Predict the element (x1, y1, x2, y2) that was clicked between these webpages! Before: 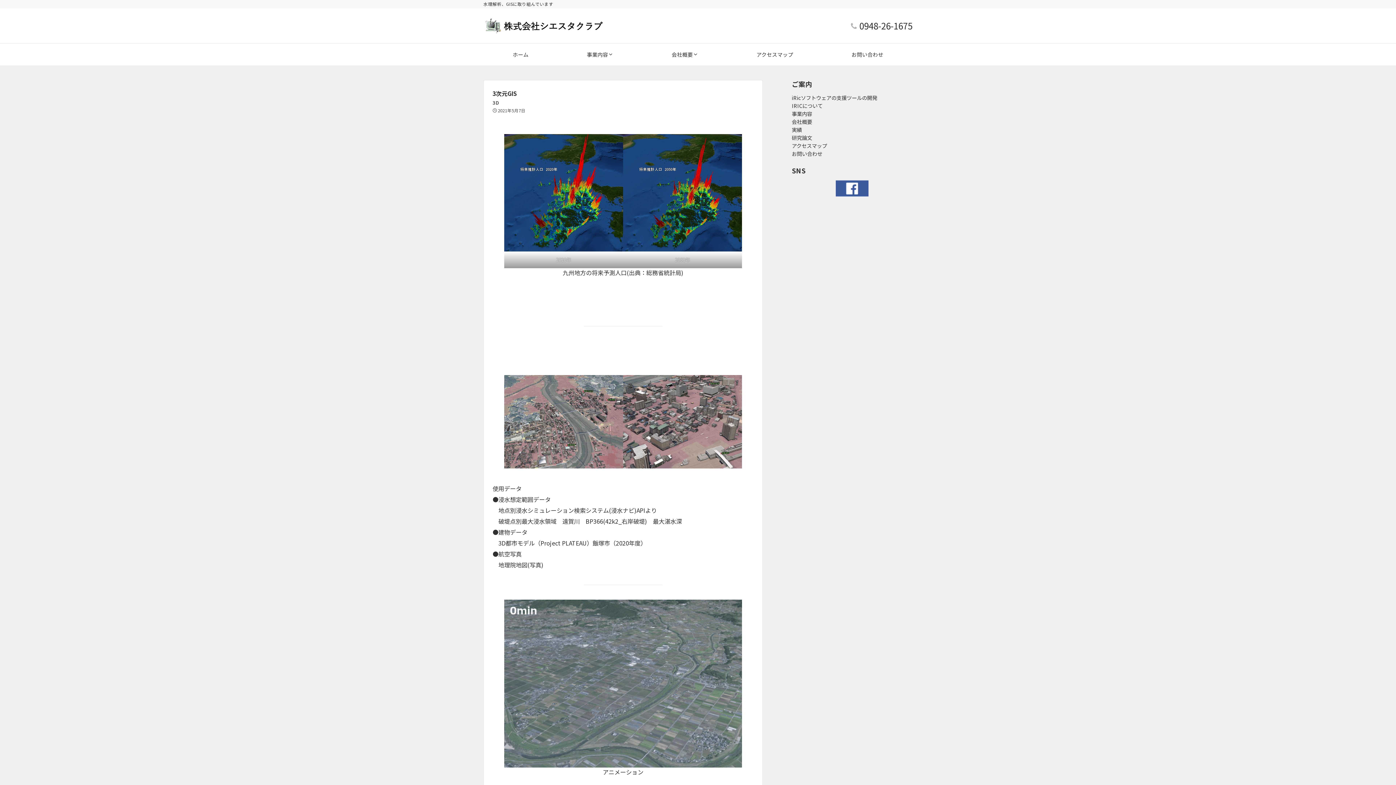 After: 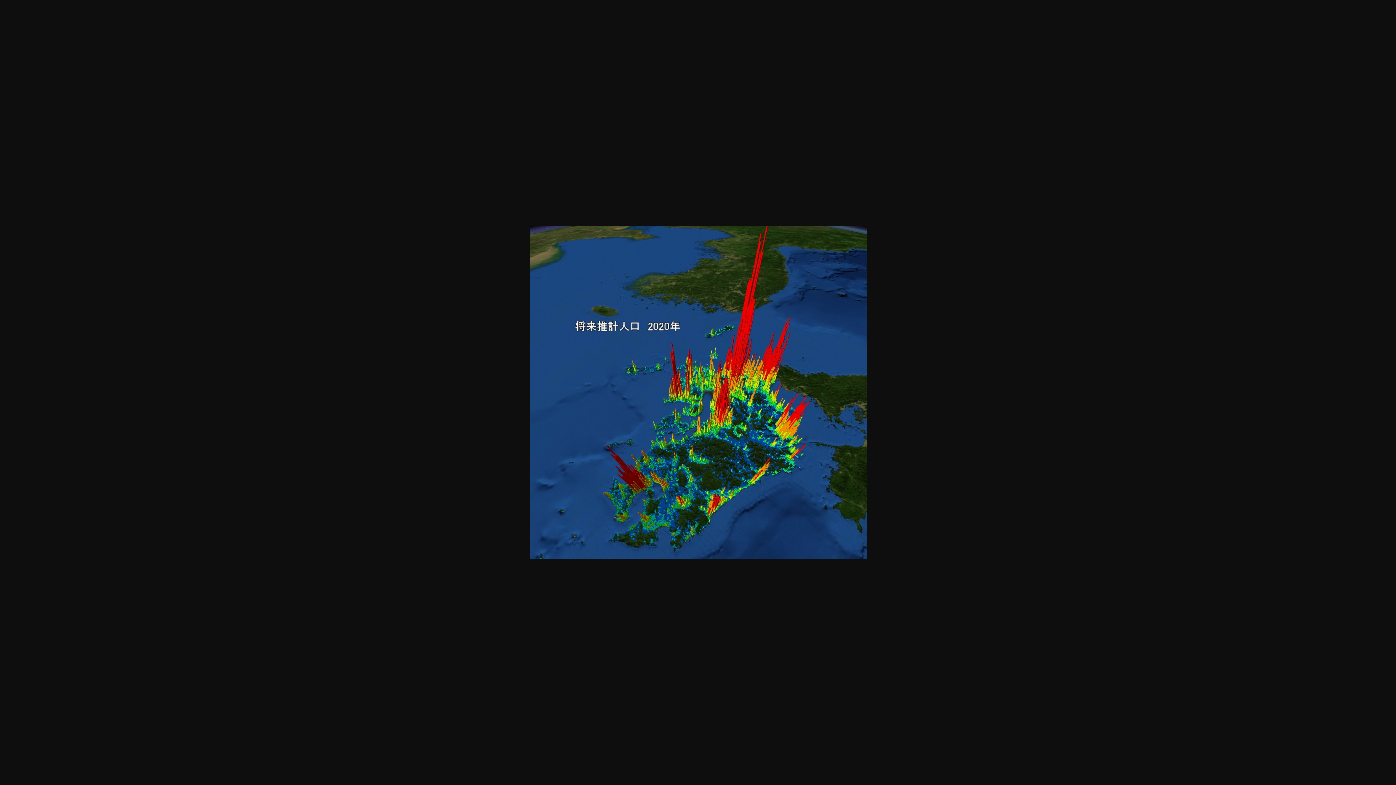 Action: bbox: (504, 134, 623, 251)